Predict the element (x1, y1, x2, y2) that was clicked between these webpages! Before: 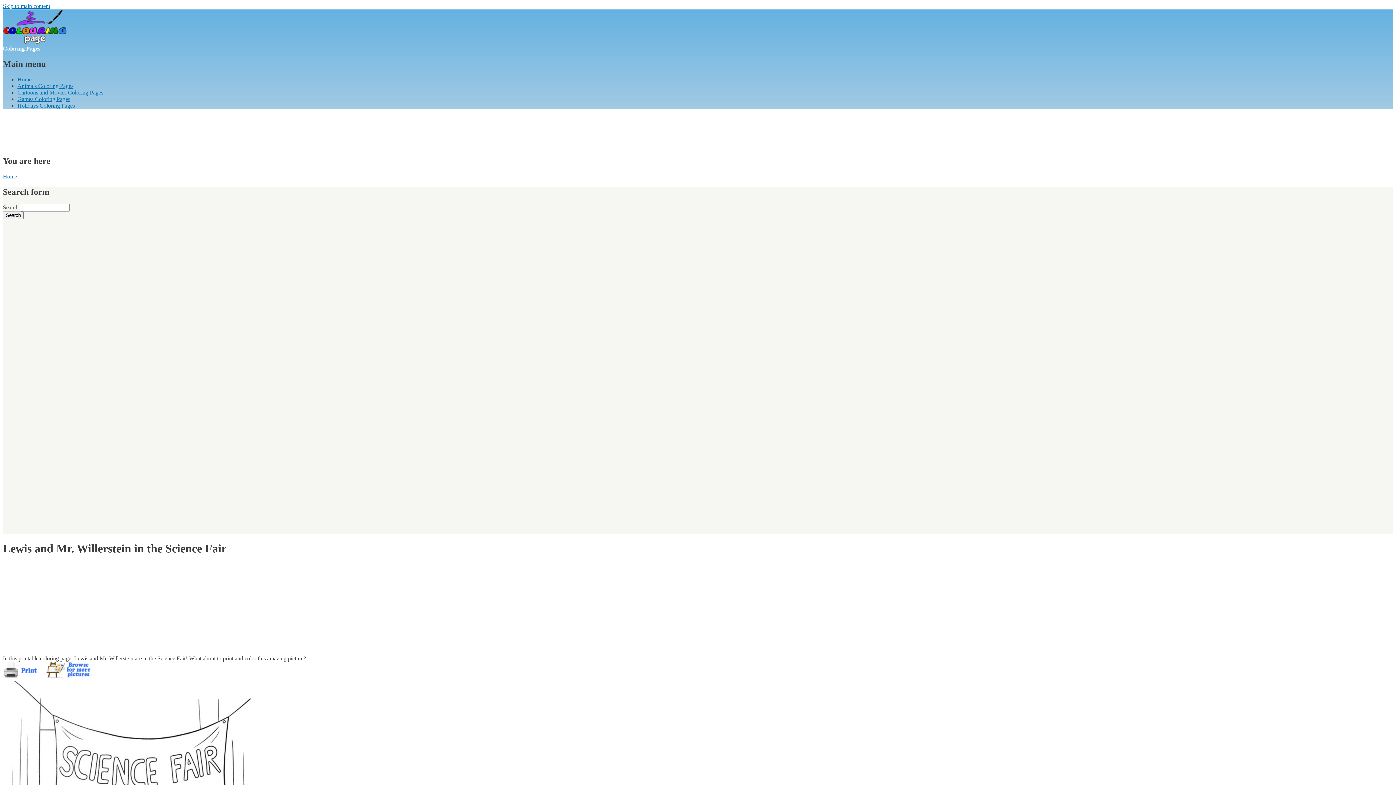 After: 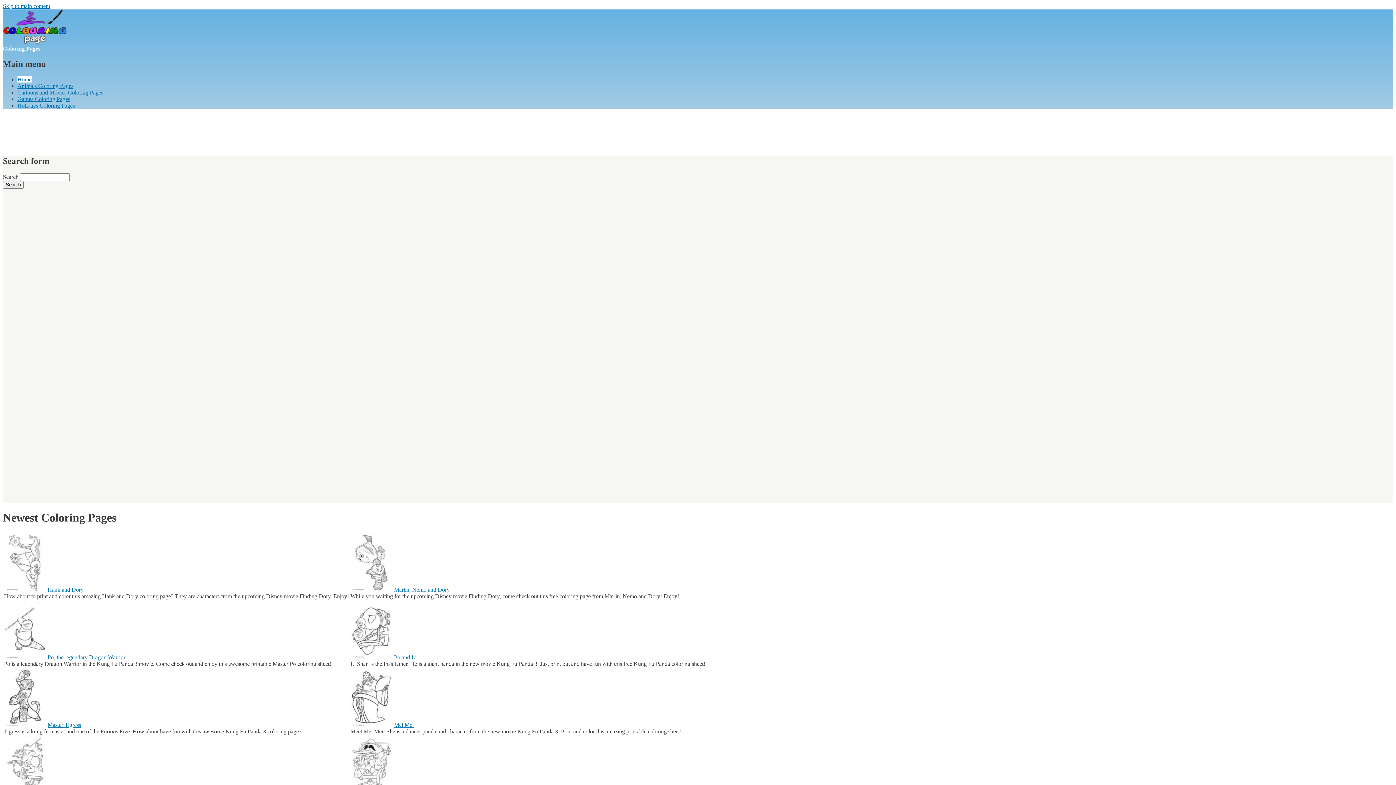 Action: bbox: (2, 38, 66, 45)